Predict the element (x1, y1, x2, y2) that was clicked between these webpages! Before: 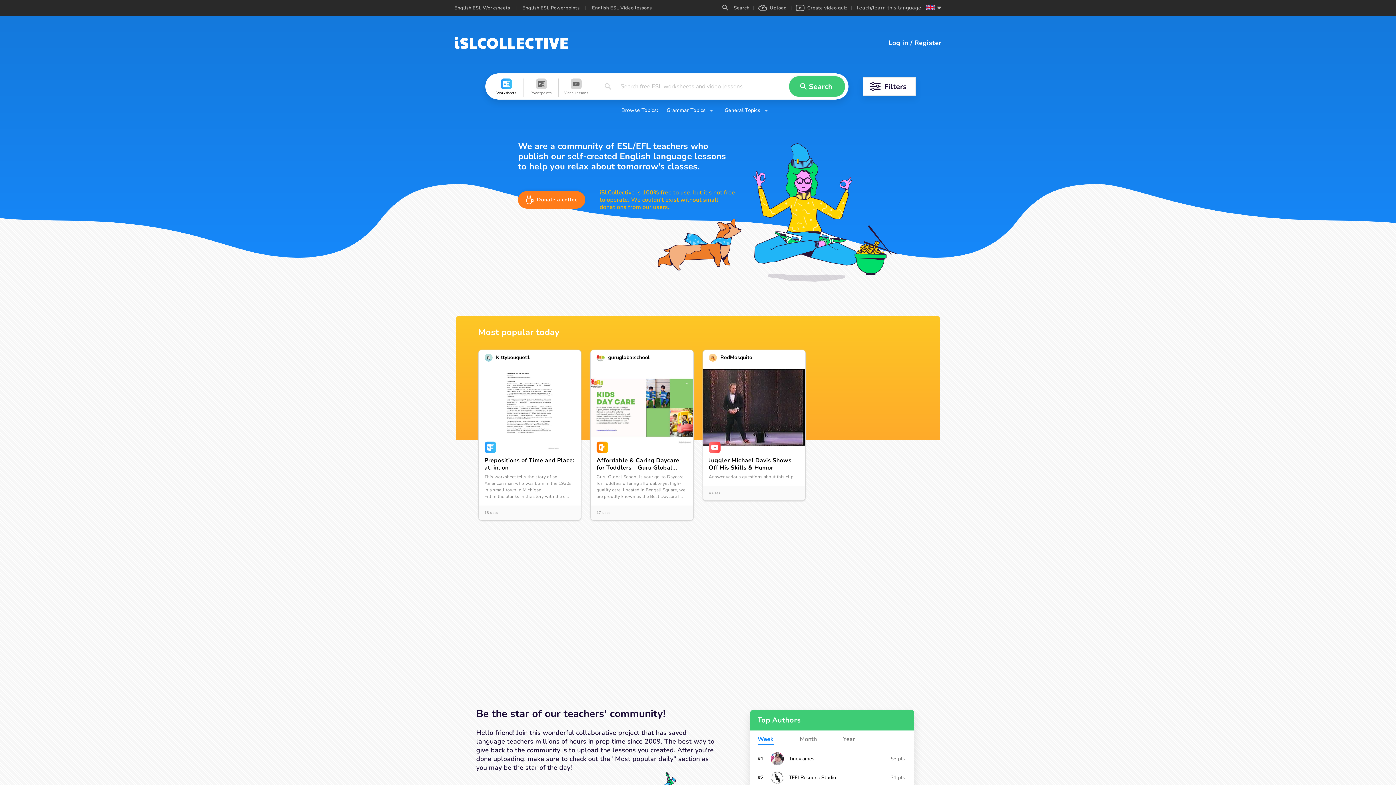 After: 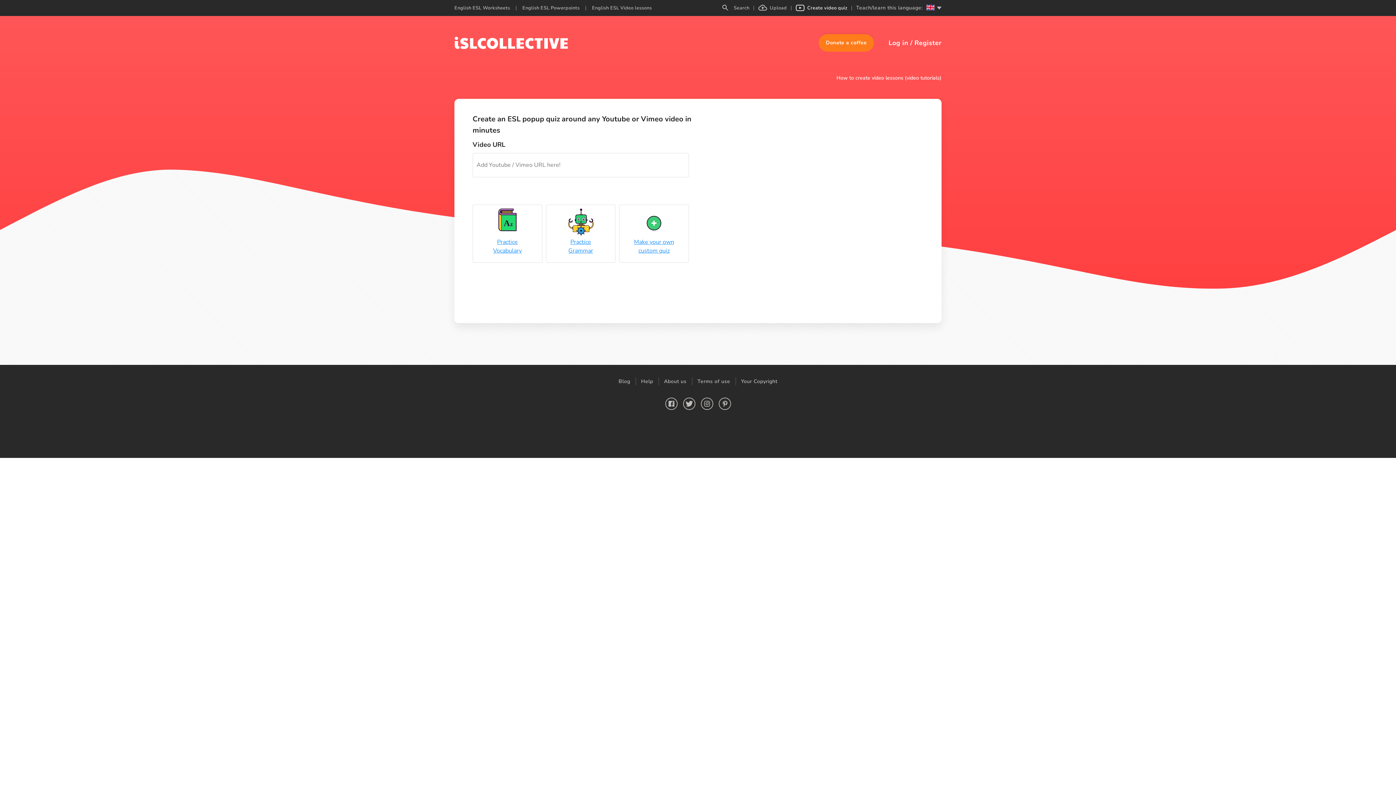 Action: label: Create a video quiz bbox: (626, 723, 703, 759)